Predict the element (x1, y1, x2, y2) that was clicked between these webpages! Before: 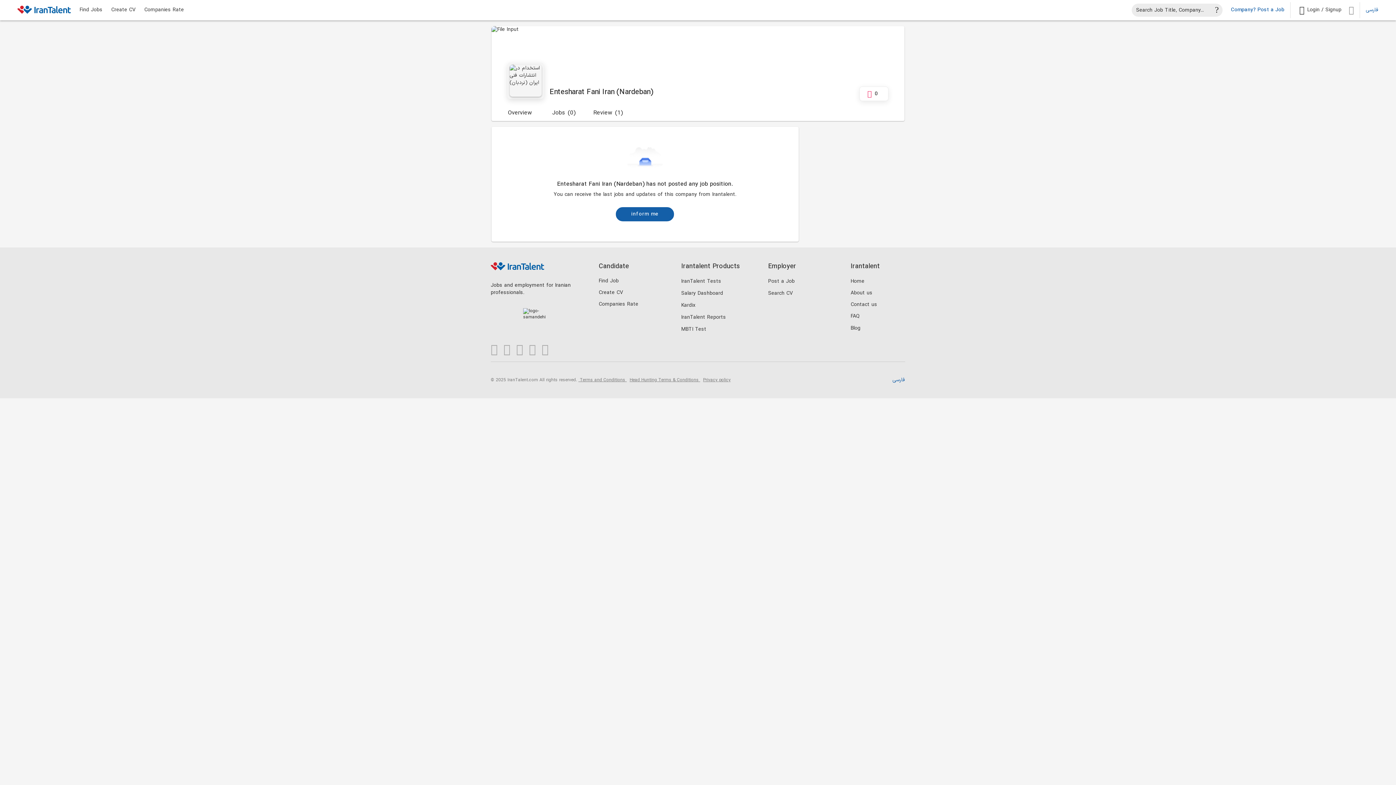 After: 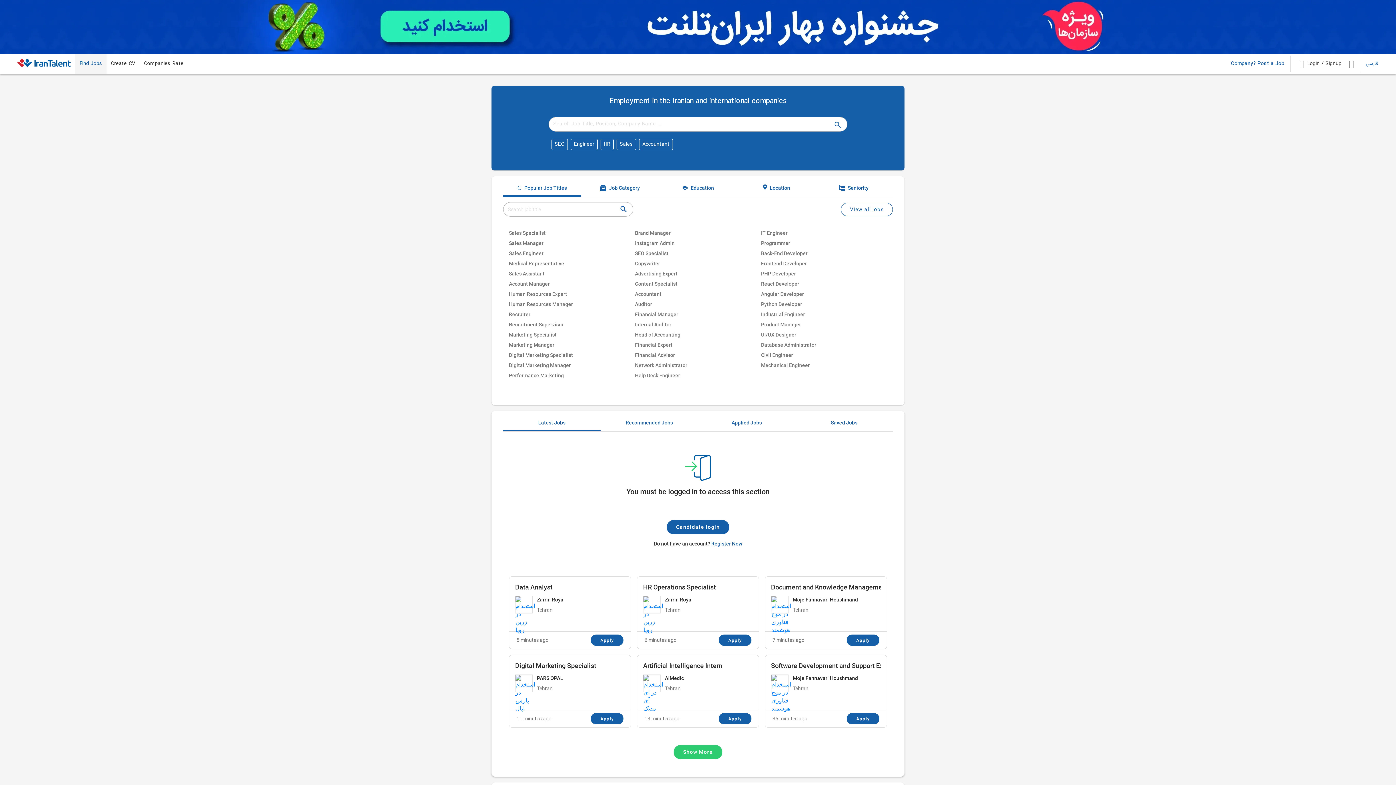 Action: label: Find Job bbox: (598, 277, 618, 285)